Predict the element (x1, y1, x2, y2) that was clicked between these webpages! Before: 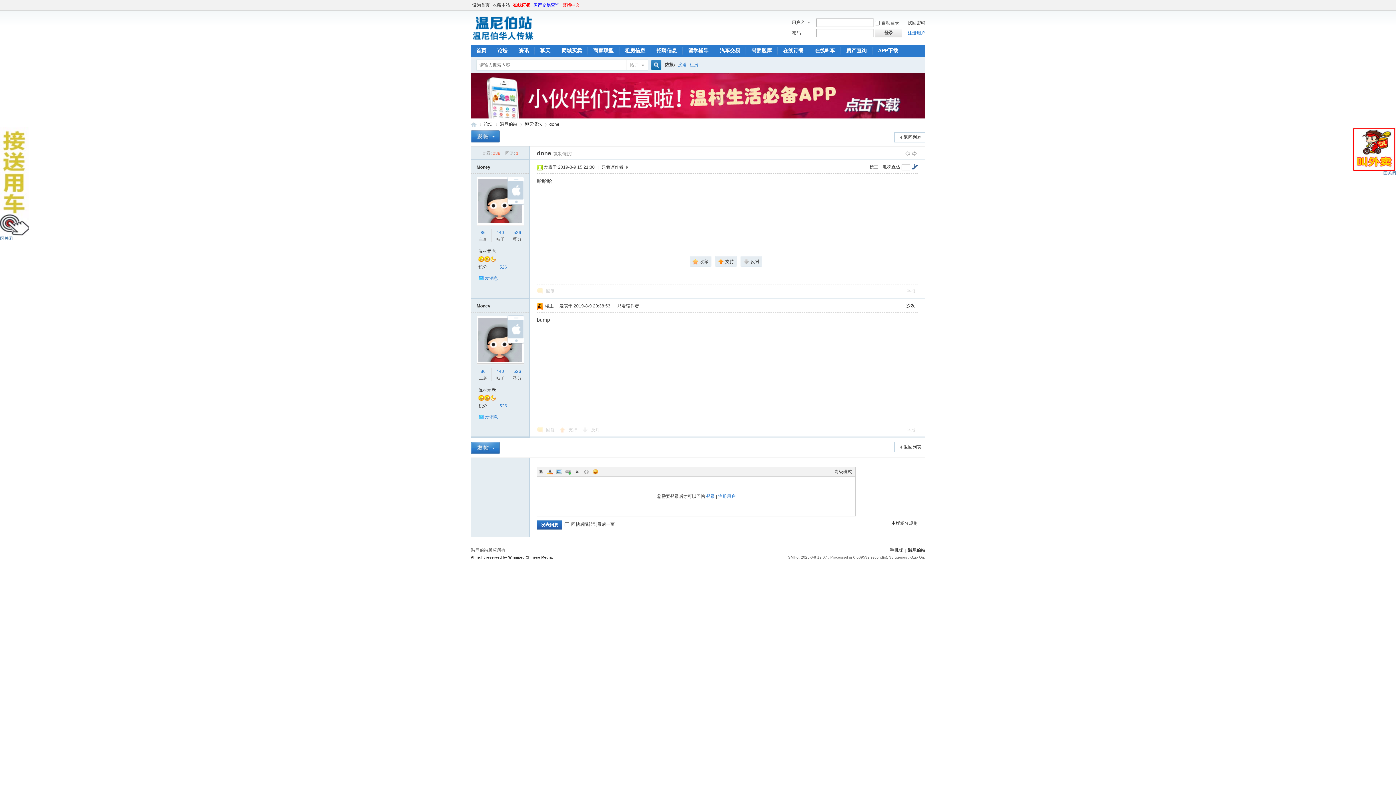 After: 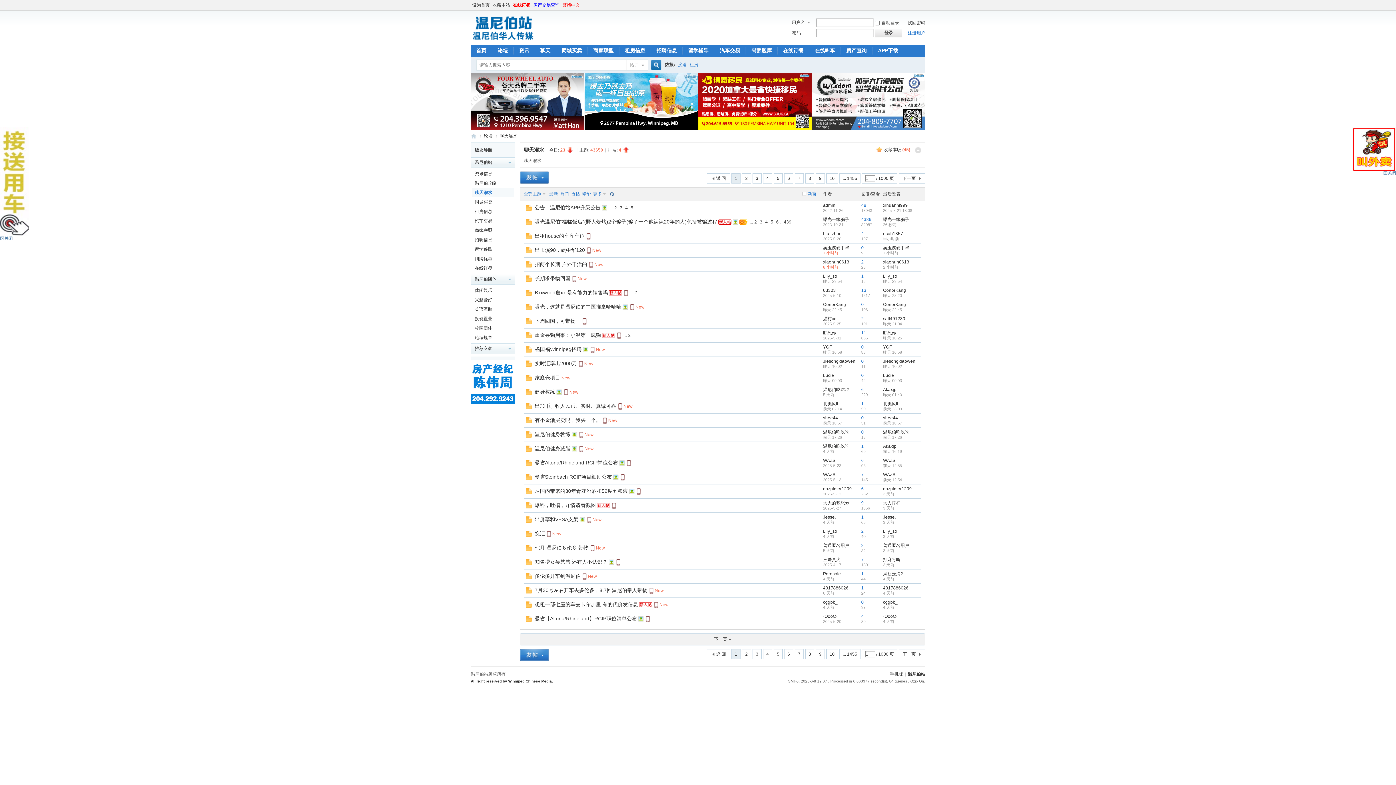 Action: label: 返回列表 bbox: (894, 442, 925, 452)